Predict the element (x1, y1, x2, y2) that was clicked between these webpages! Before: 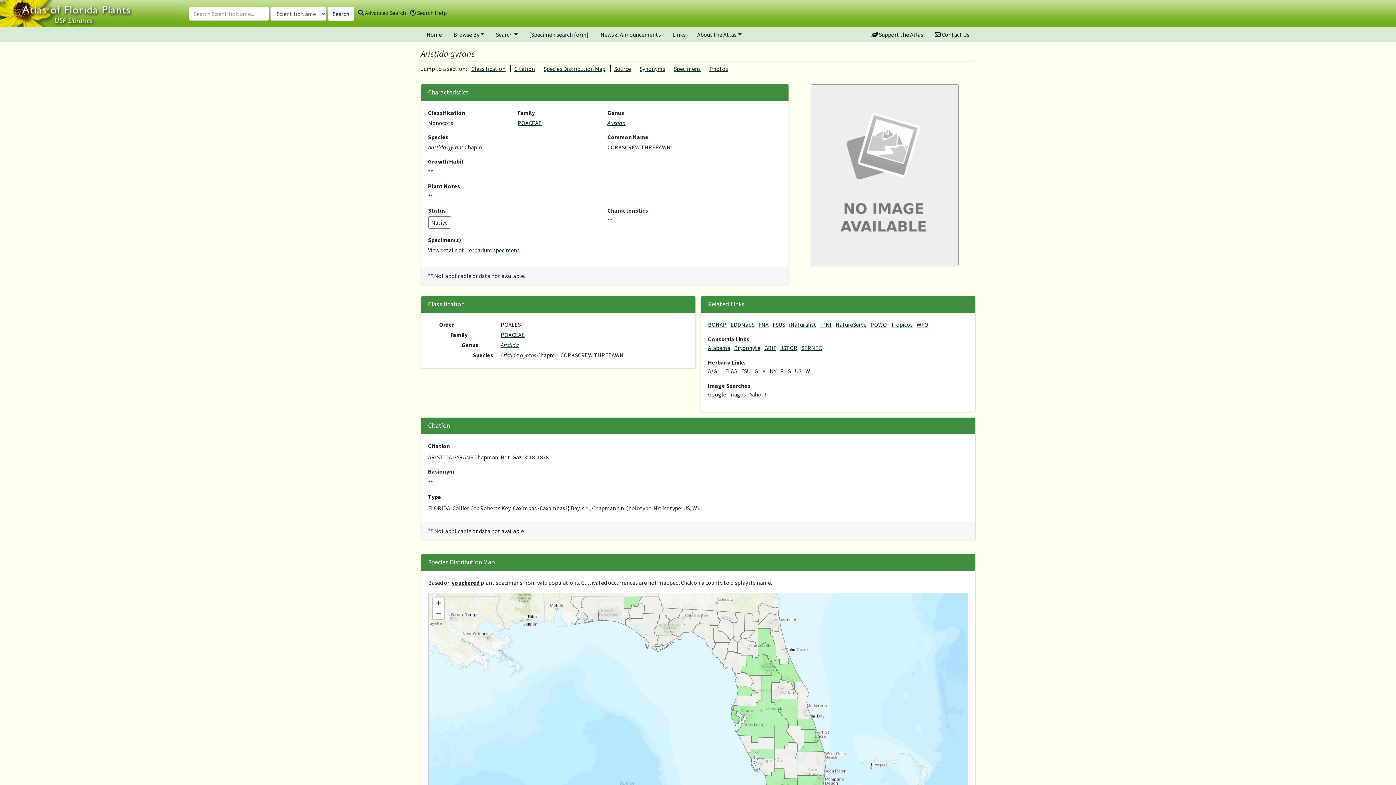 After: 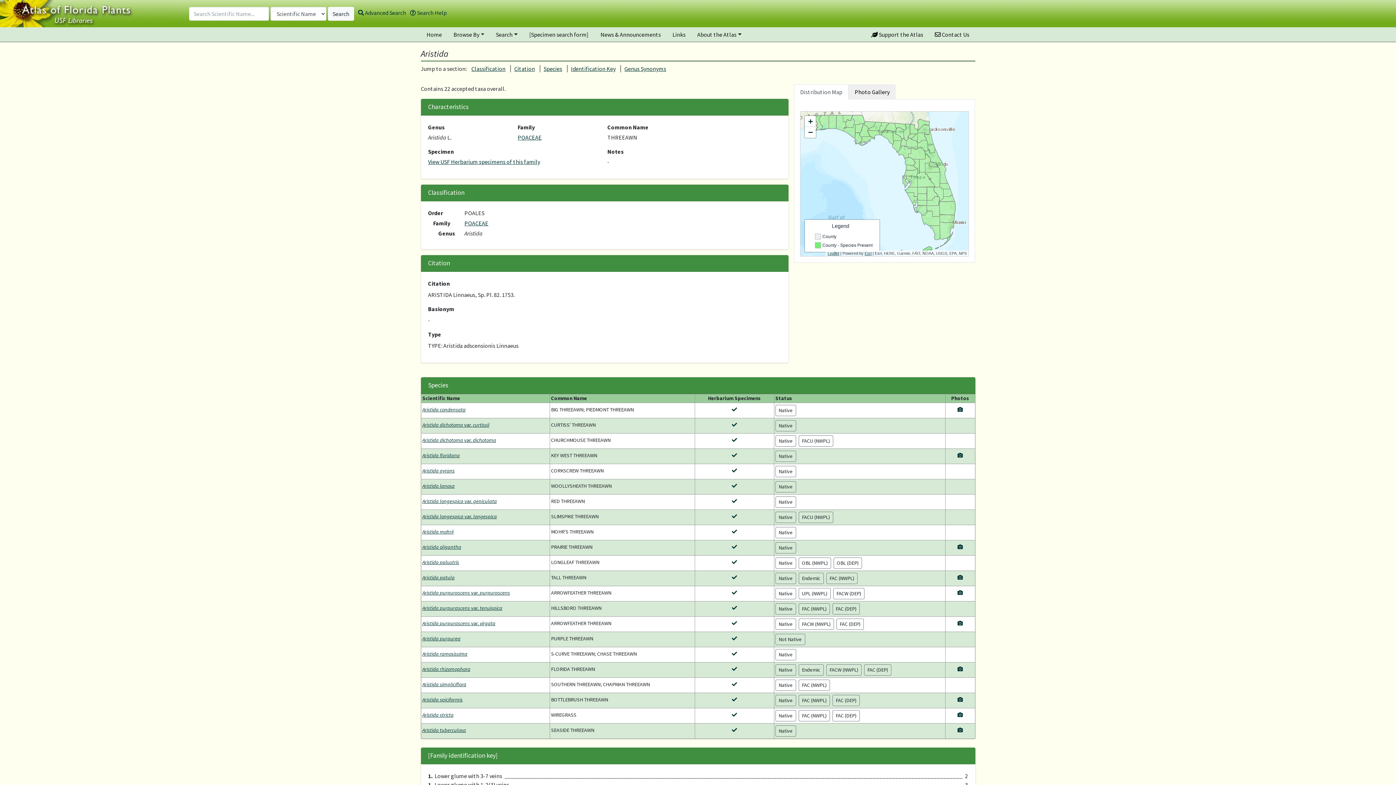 Action: bbox: (607, 119, 625, 126) label: Aristida